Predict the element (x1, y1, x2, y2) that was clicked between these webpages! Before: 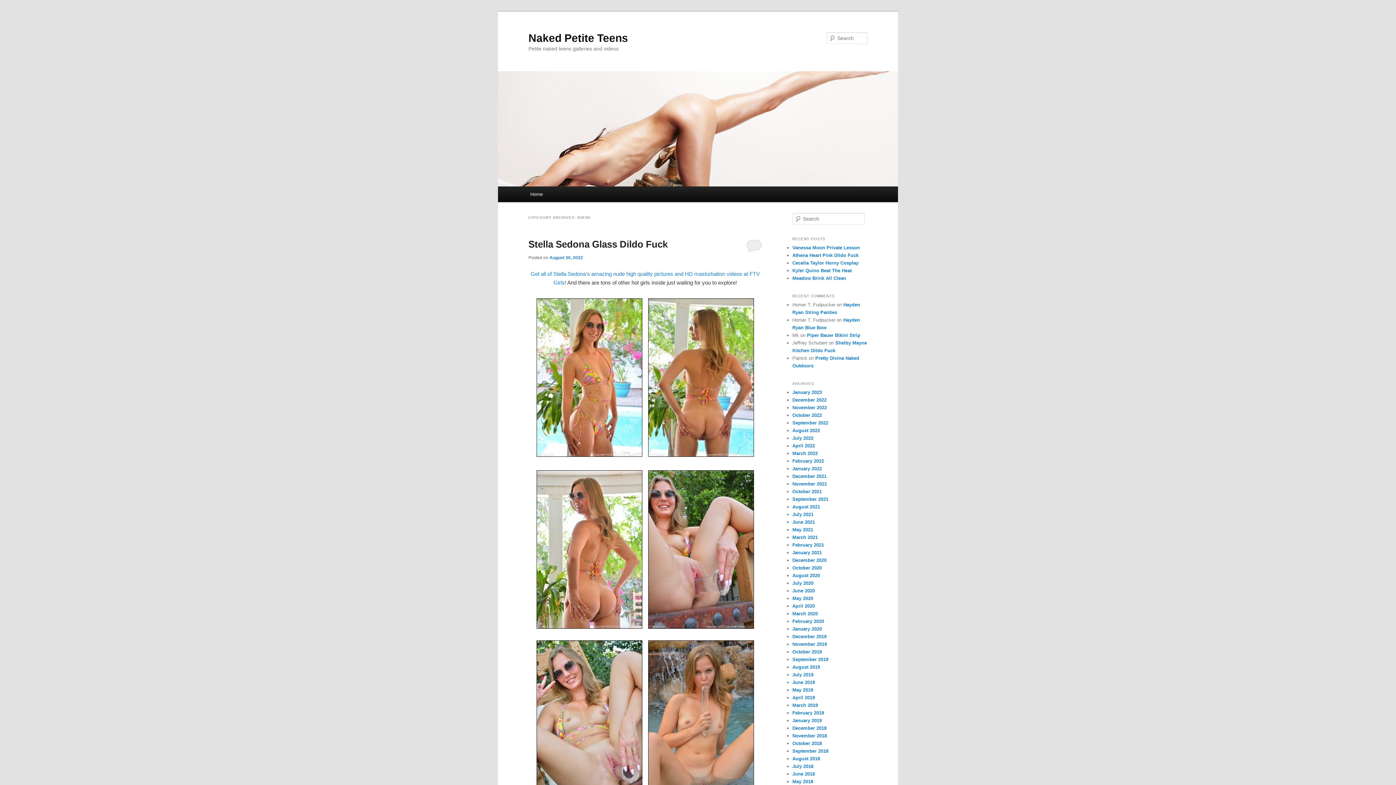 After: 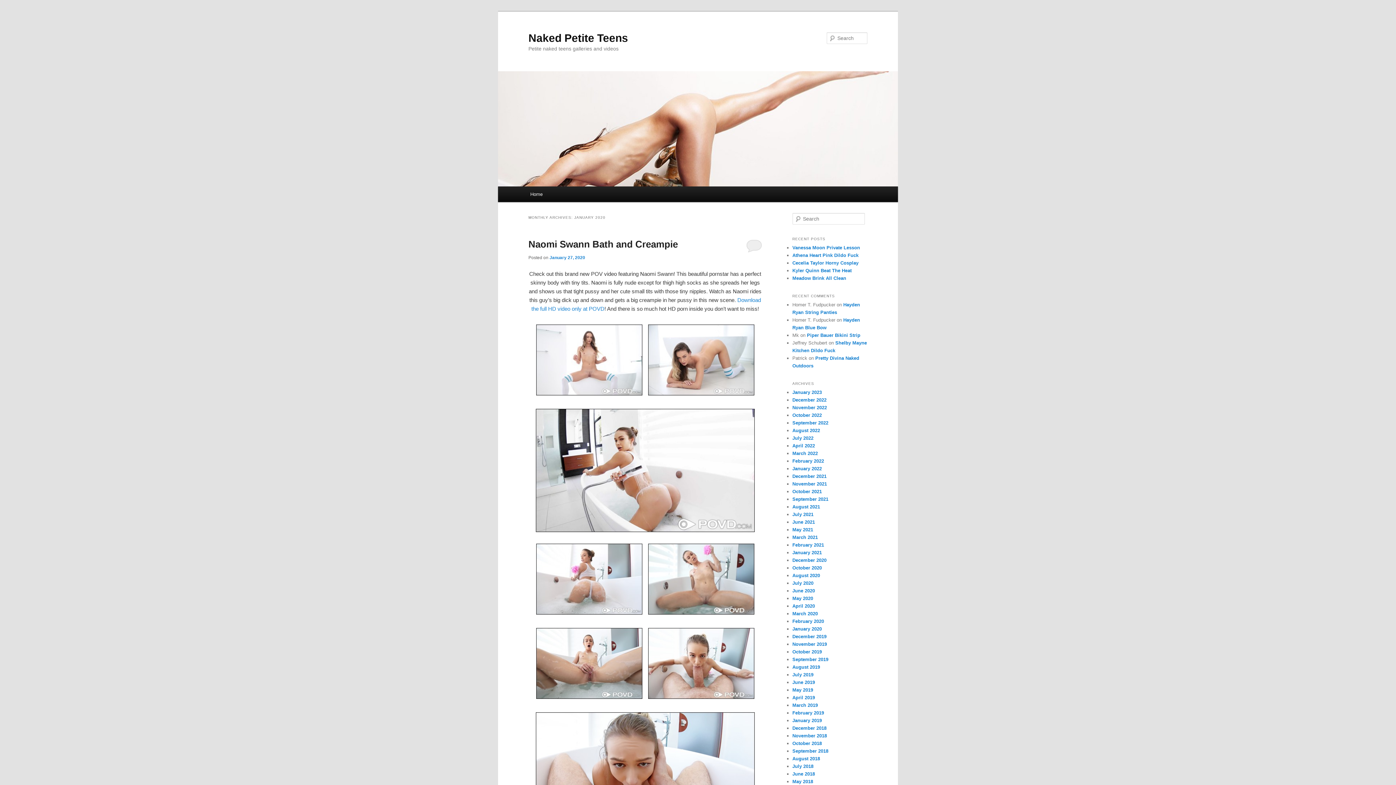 Action: label: January 2020 bbox: (792, 626, 822, 632)